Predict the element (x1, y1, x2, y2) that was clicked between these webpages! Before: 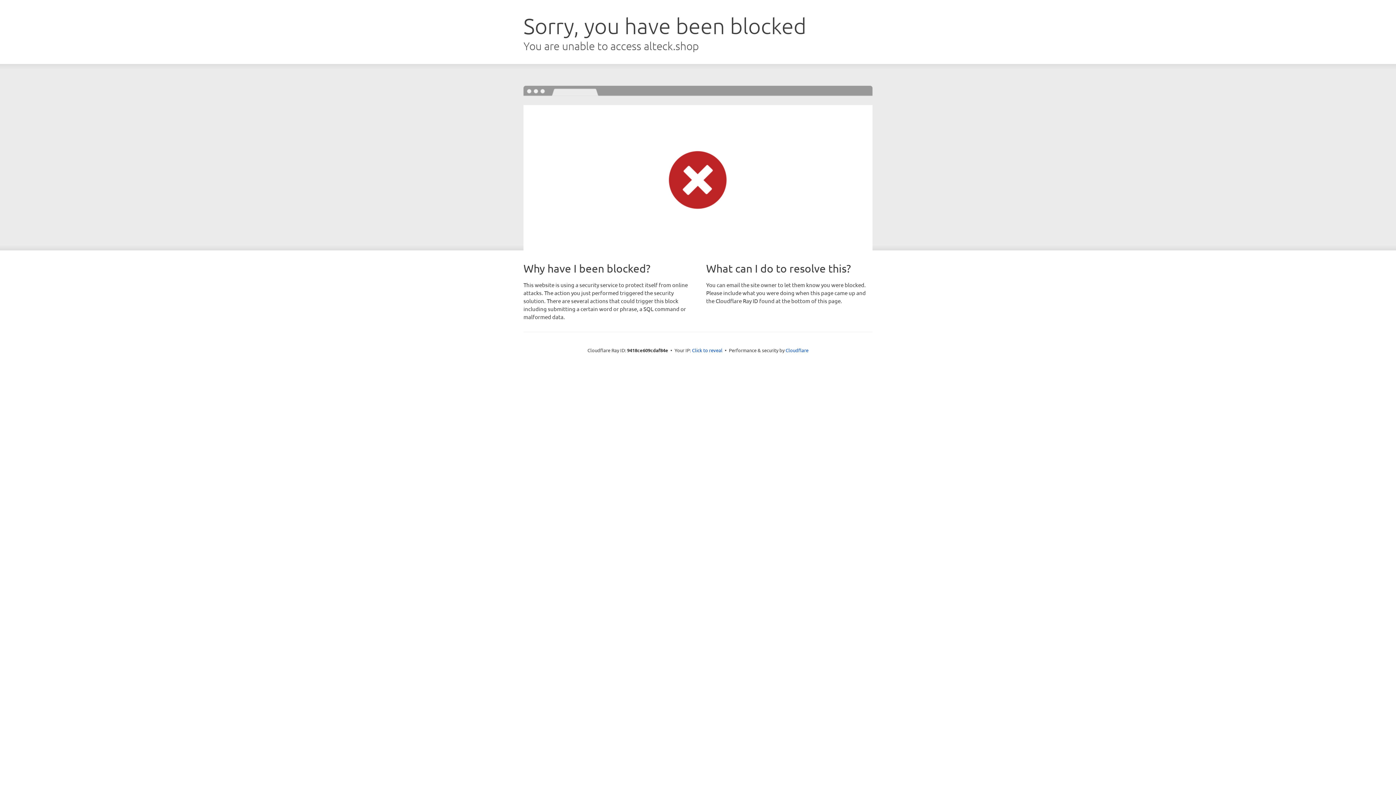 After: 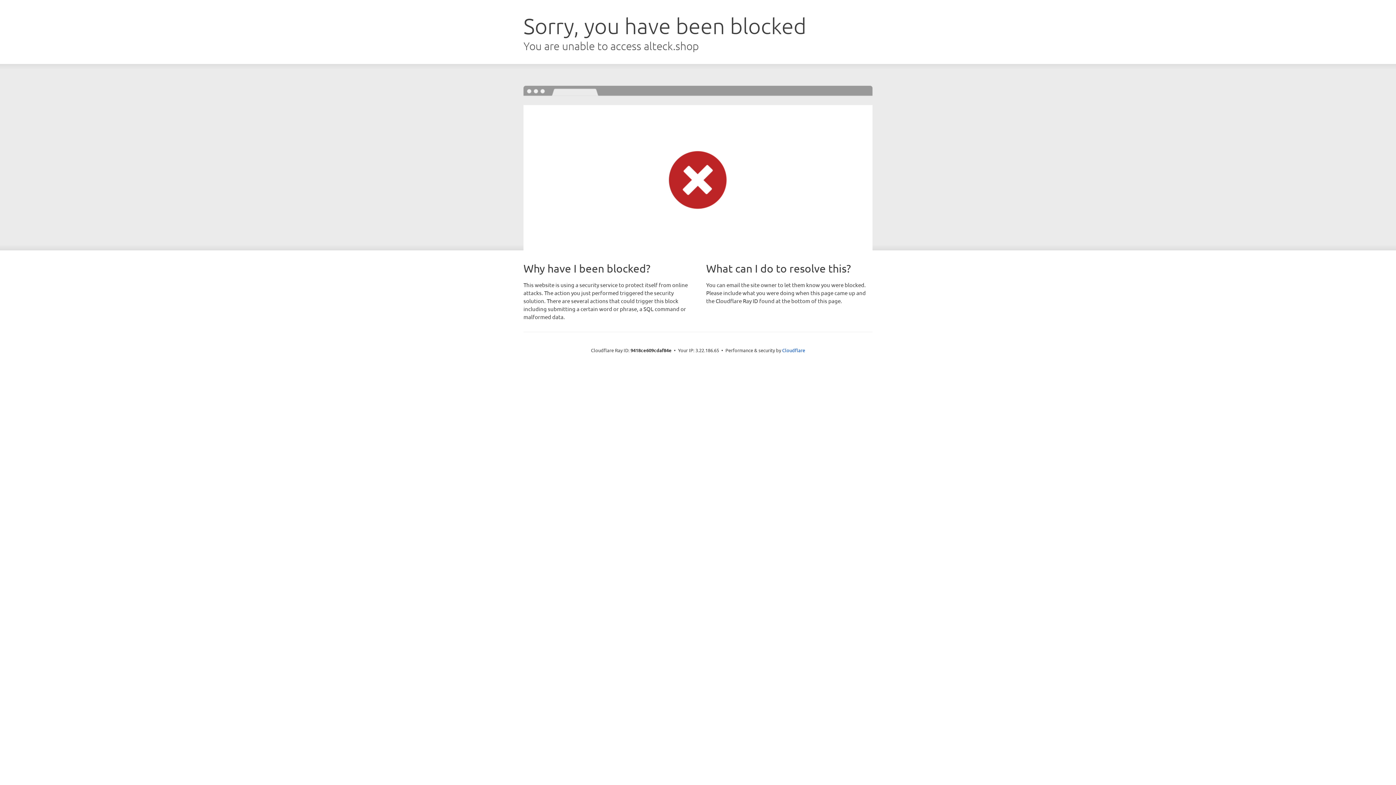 Action: bbox: (692, 346, 722, 353) label: Click to reveal